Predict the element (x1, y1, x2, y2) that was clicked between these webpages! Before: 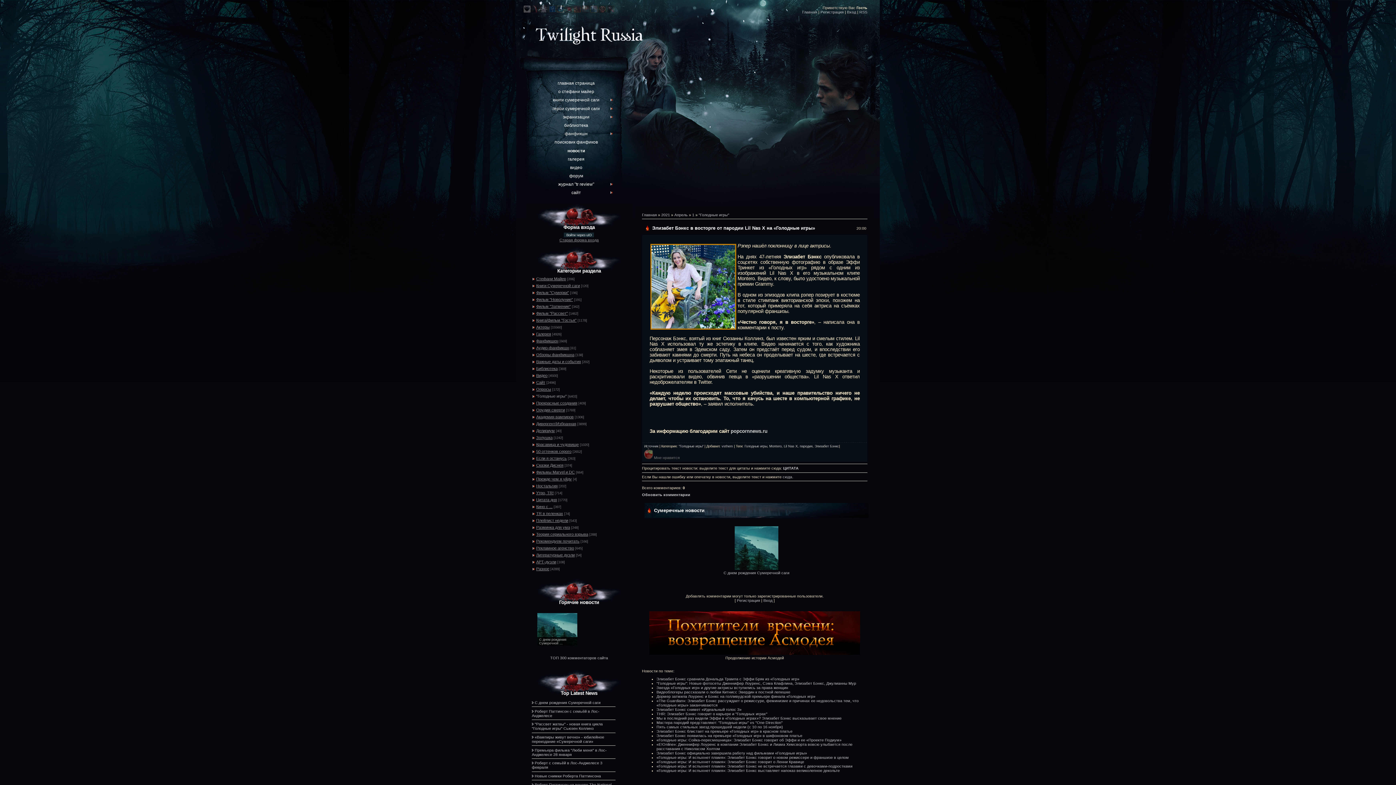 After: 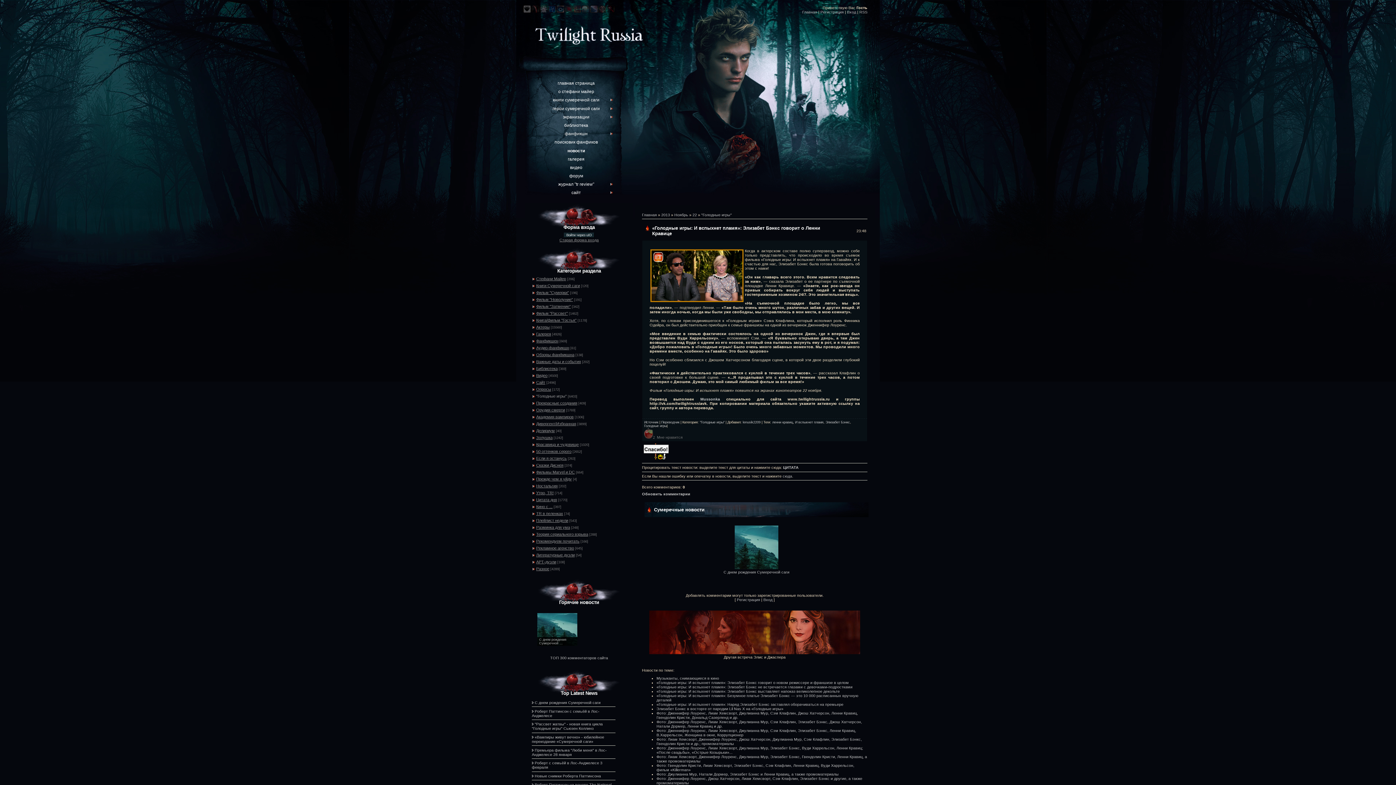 Action: bbox: (656, 760, 804, 764) label: «Голодные игры: И вспыхнет пламя»: Элизабет Бэнкс говорит о Ленни Кравице